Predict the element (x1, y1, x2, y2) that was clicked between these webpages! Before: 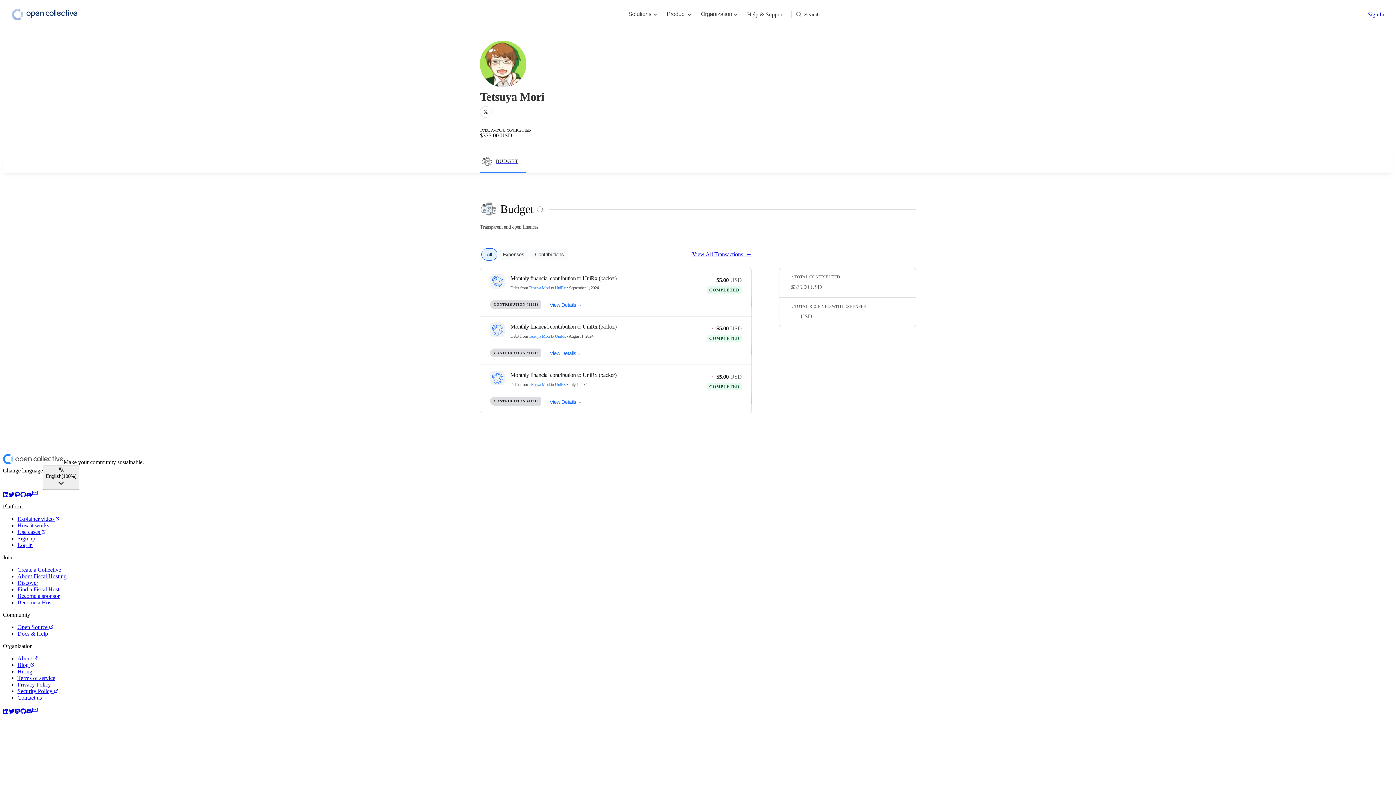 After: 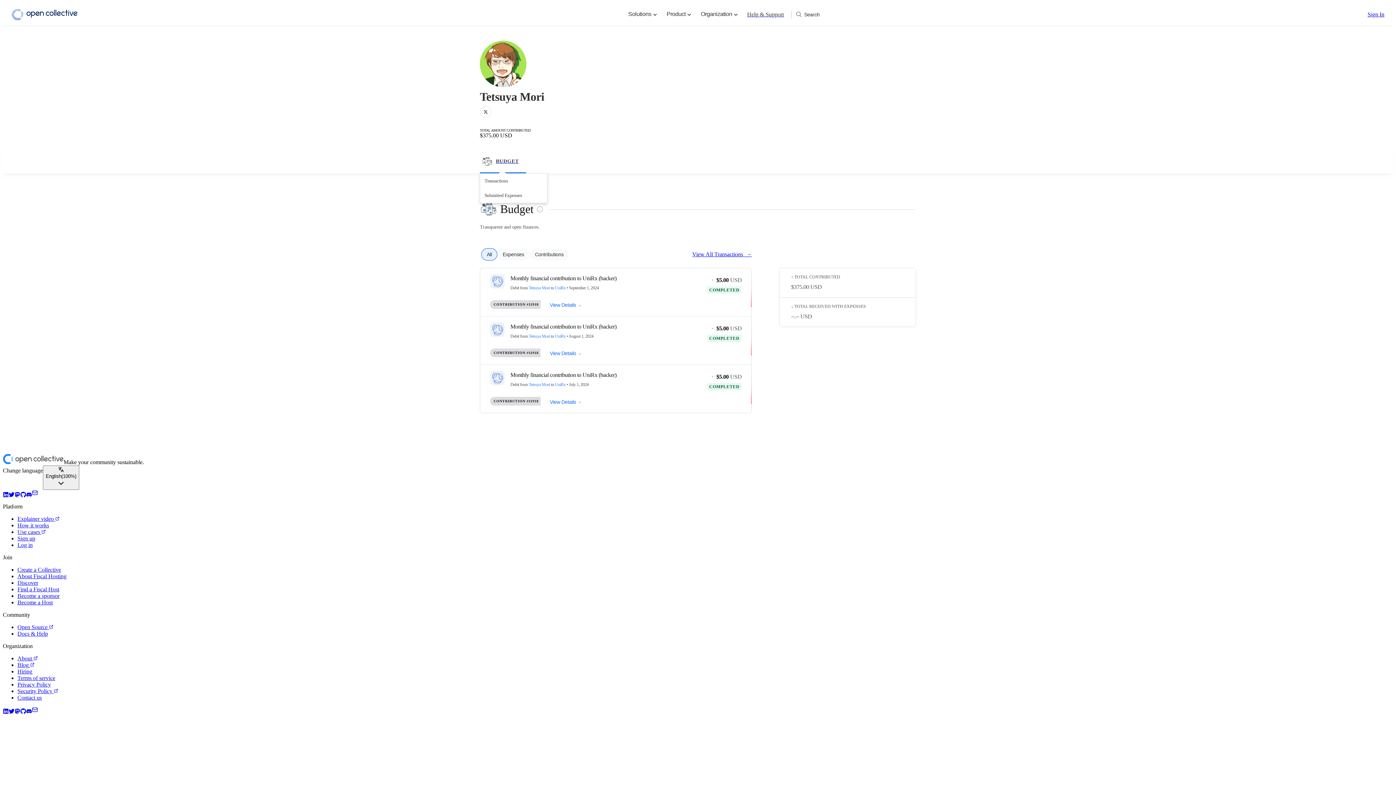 Action: label: BUDGET bbox: (480, 150, 526, 173)